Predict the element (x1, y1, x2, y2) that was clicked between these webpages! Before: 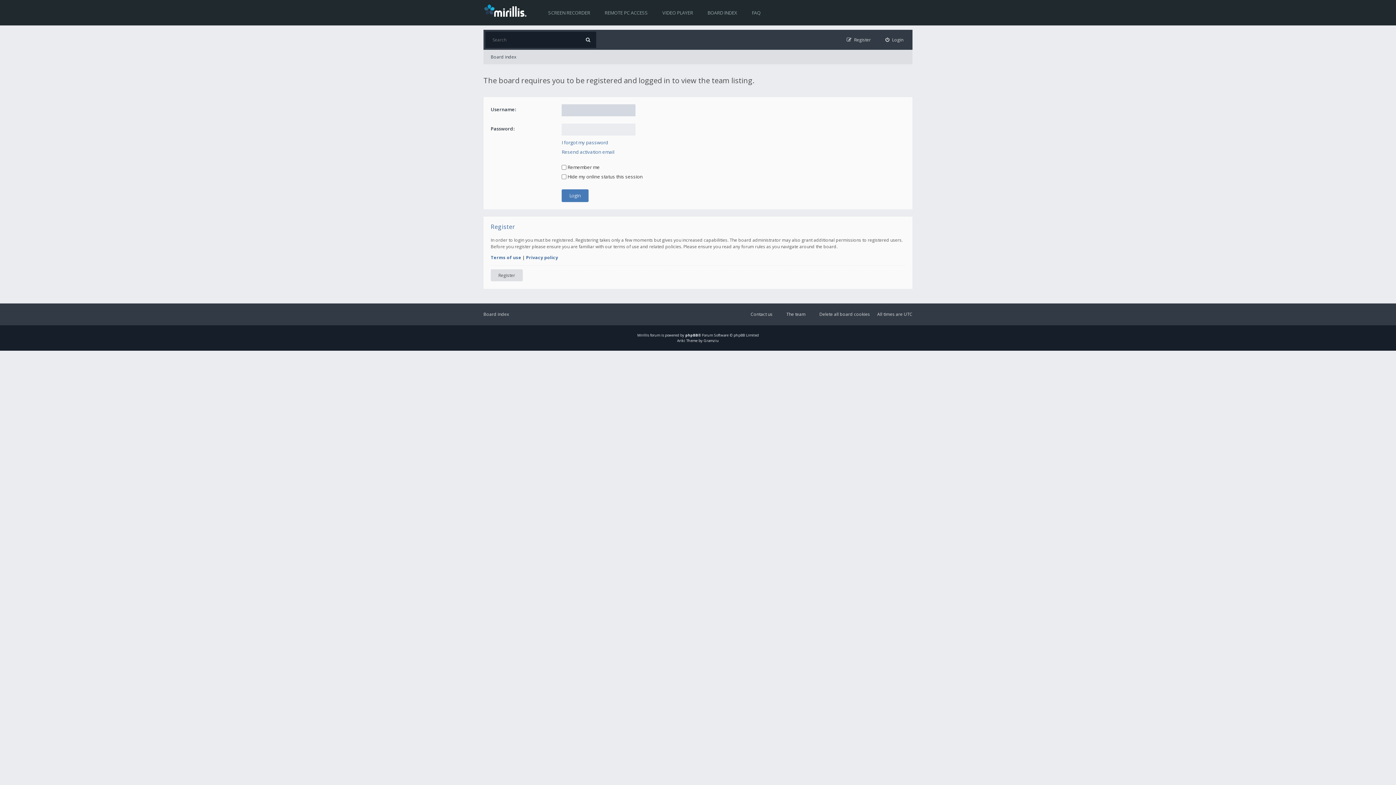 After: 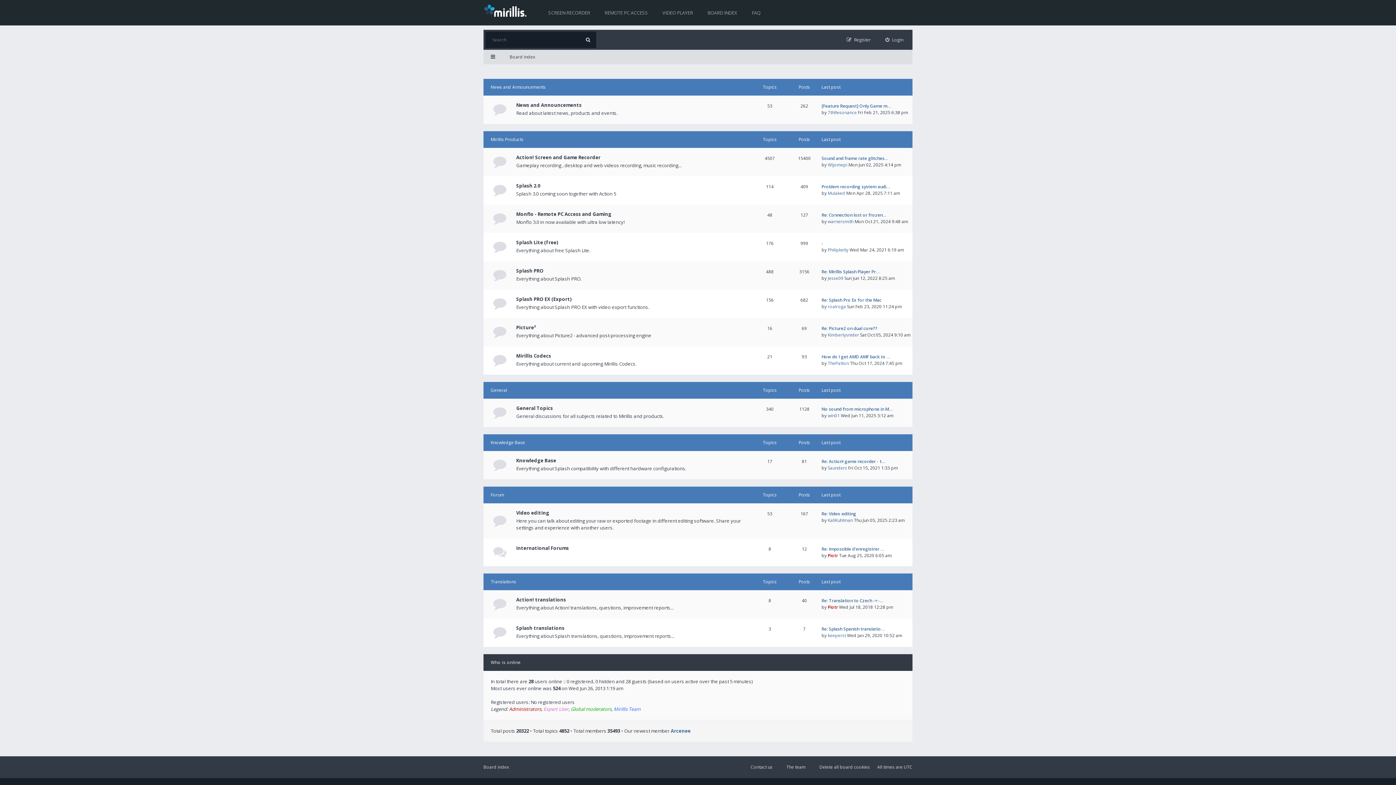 Action: bbox: (483, 49, 523, 64) label: Board index